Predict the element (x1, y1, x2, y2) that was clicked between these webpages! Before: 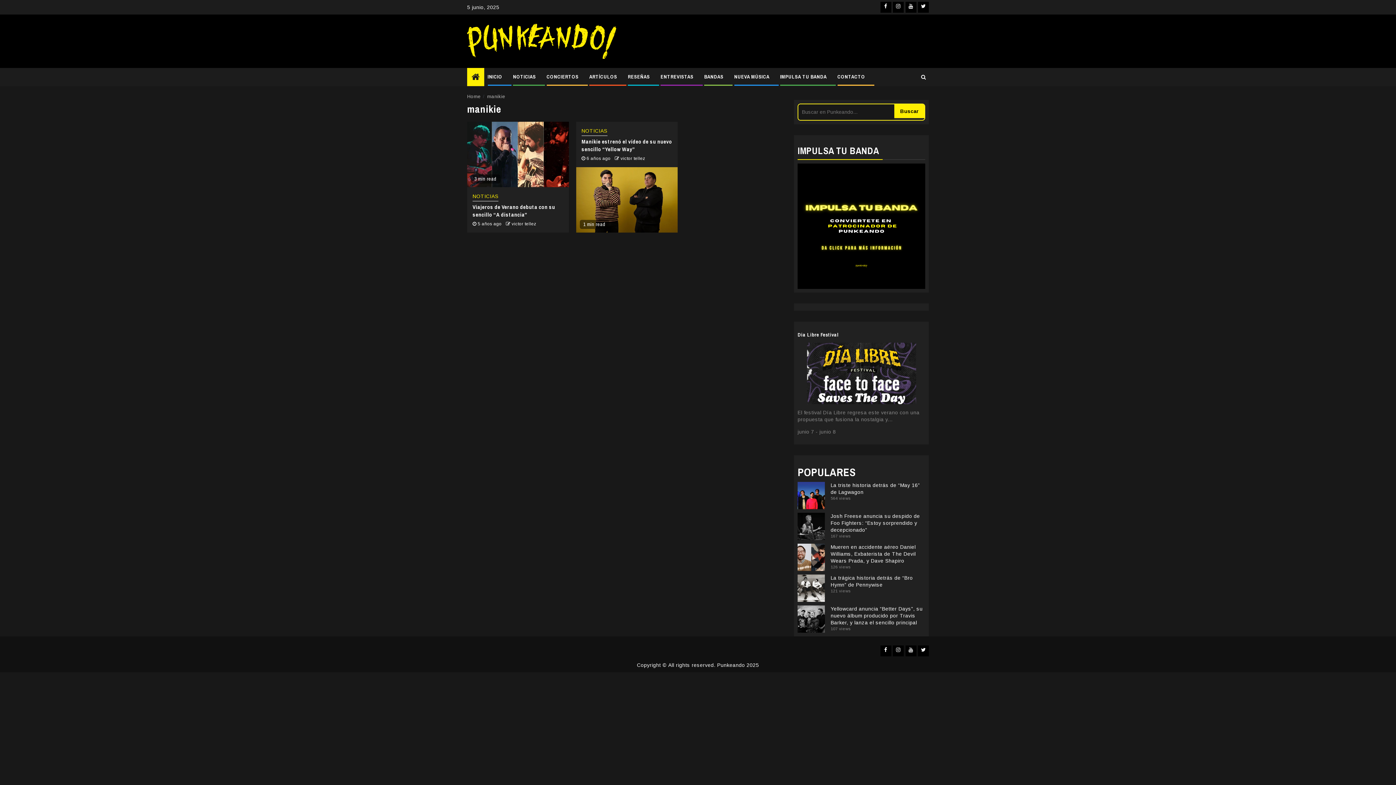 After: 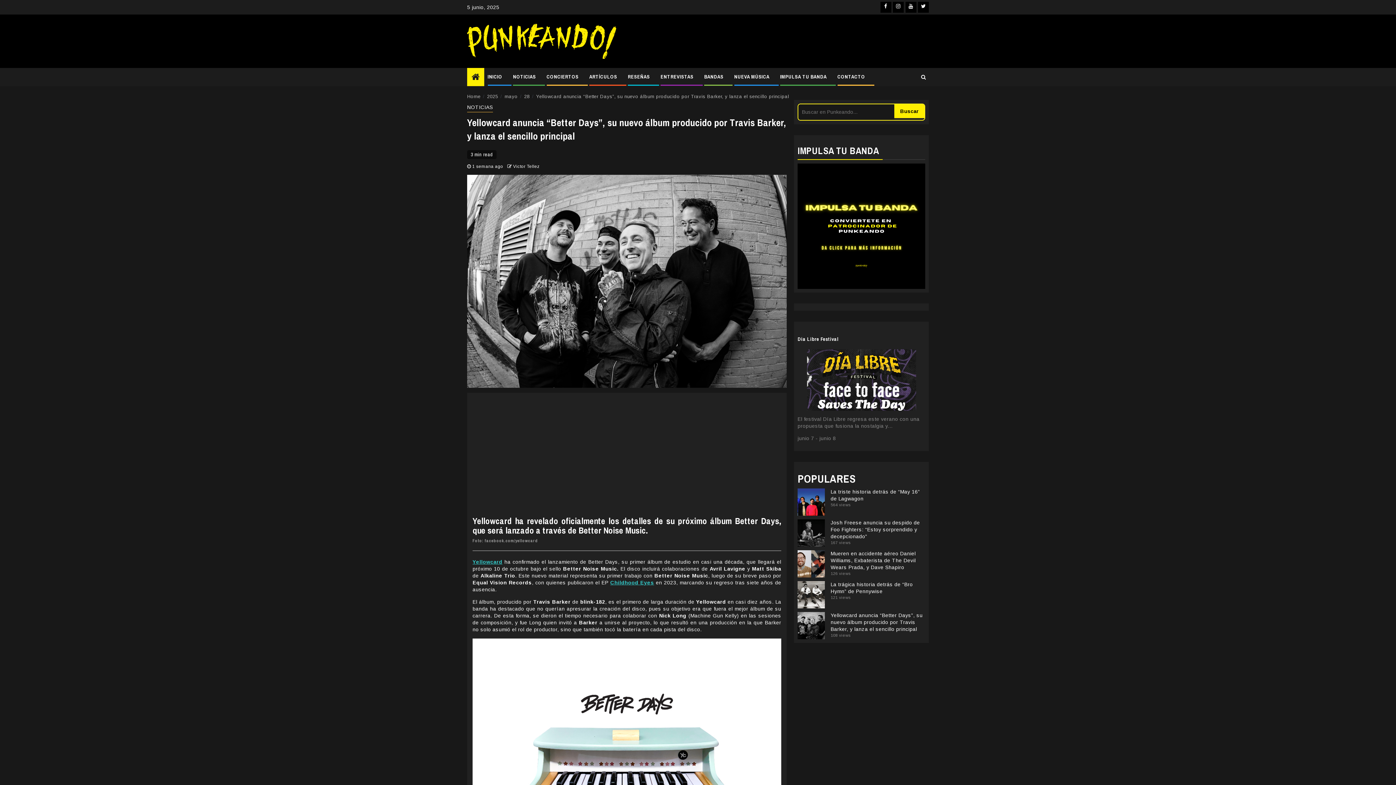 Action: bbox: (830, 606, 922, 625) label: Yellowcard anuncia “Better Days”, su nuevo álbum producido por Travis Barker, y lanza el sencillo principal